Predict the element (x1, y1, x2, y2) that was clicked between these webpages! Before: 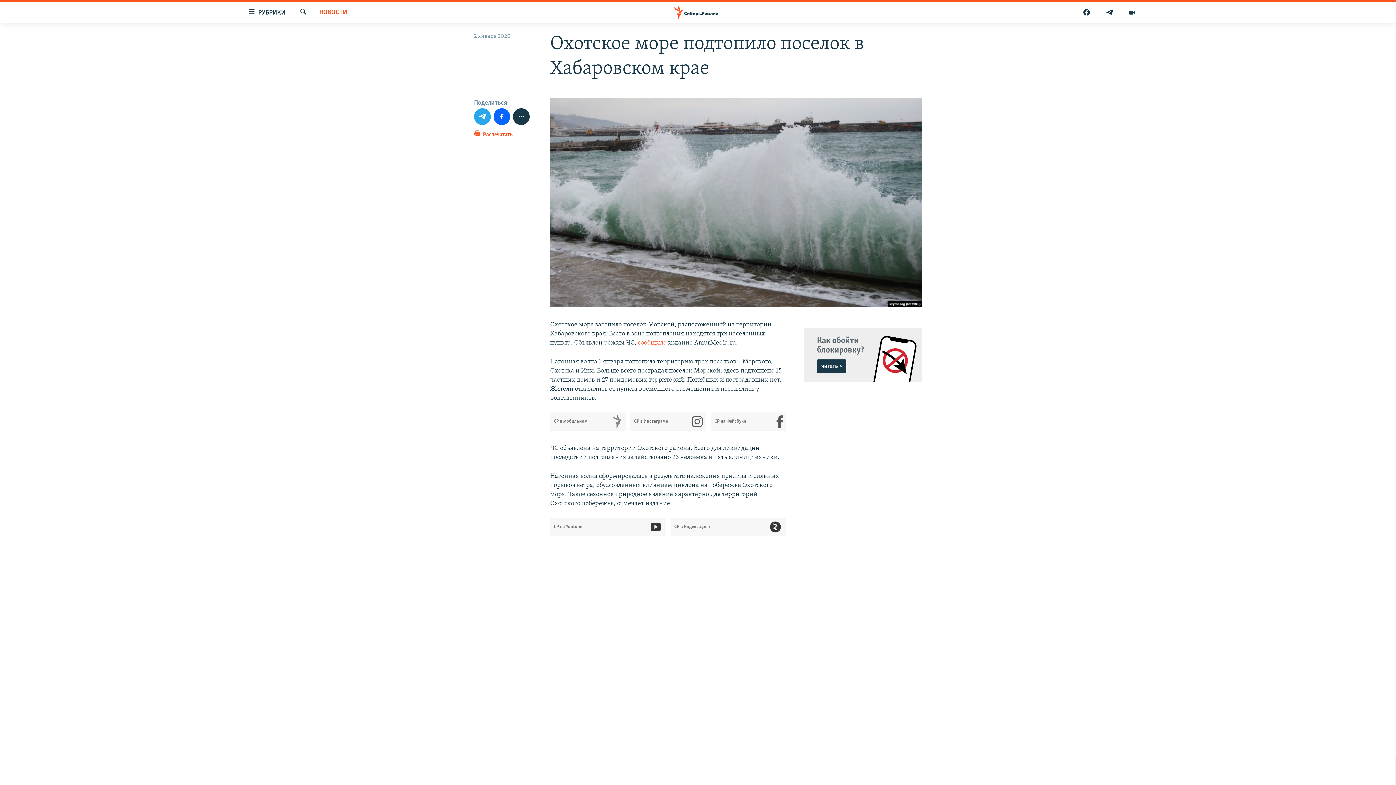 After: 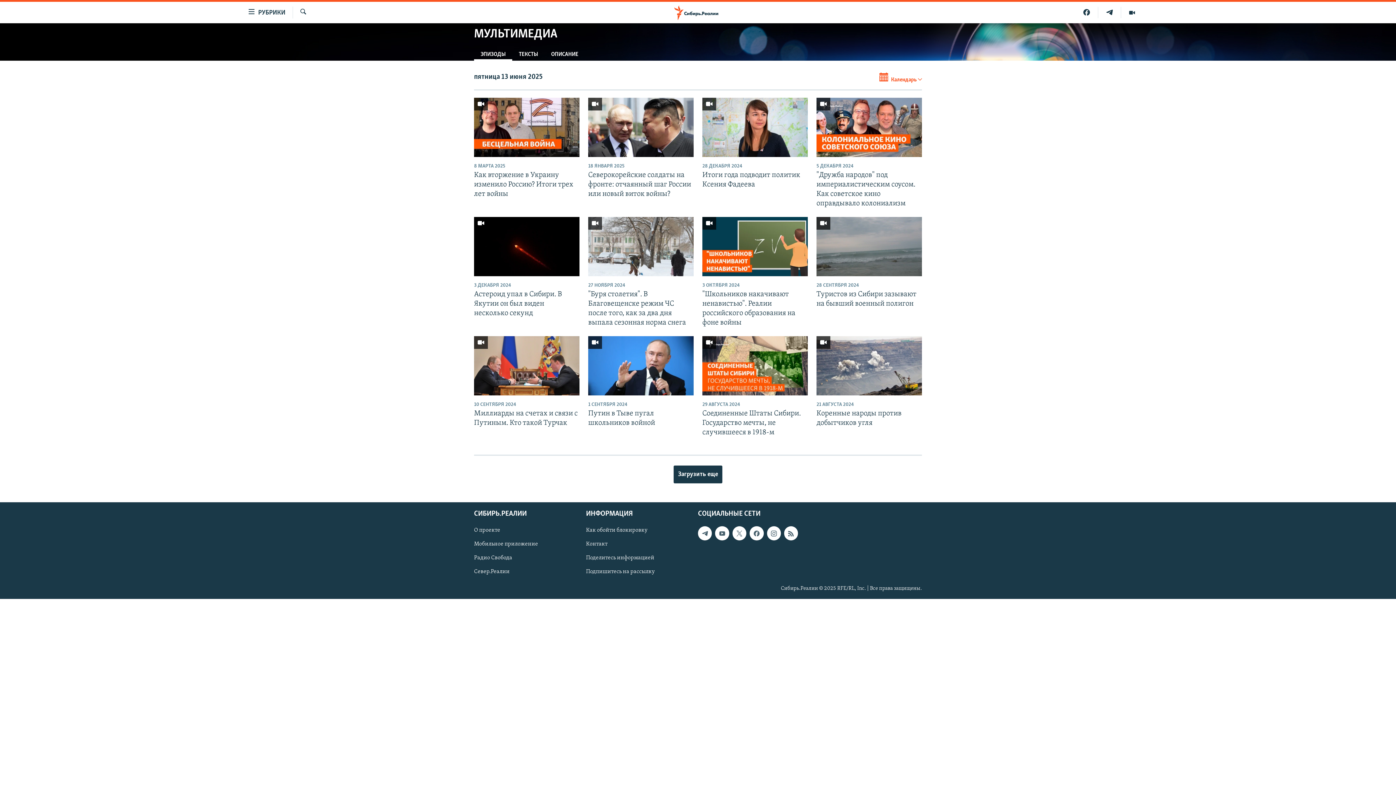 Action: bbox: (1121, 6, 1143, 18)